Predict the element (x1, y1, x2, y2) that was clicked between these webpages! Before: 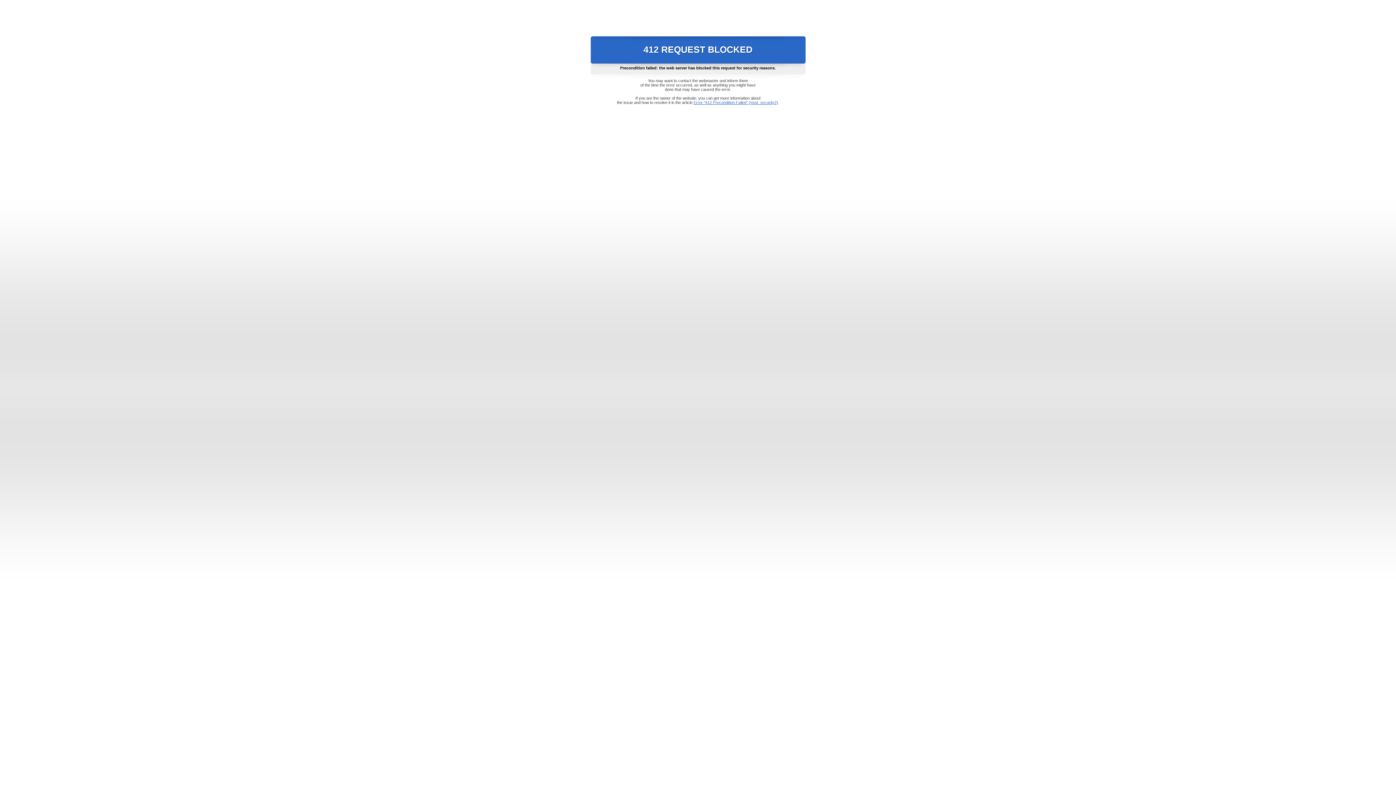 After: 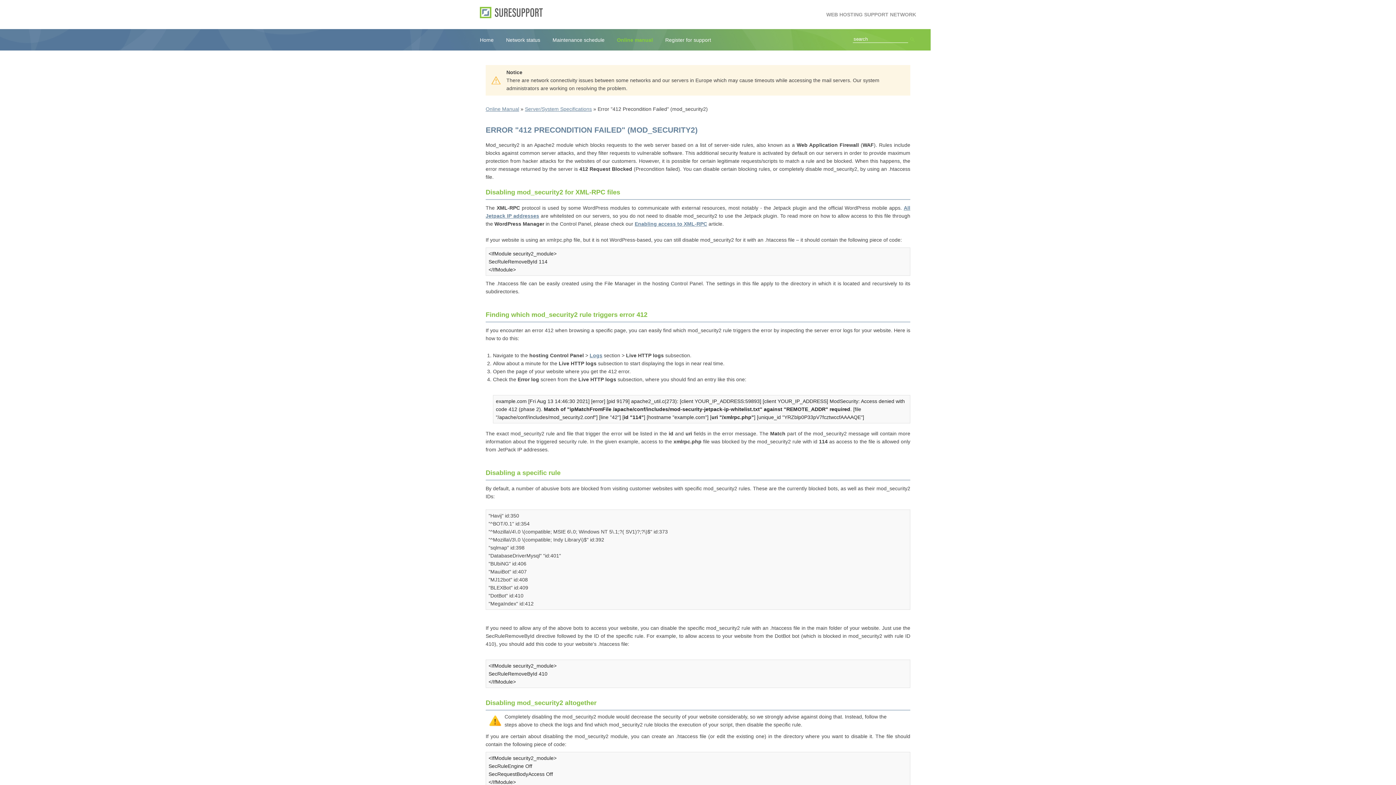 Action: label: Error "412 Precondition Failed" (mod_security2) bbox: (693, 100, 778, 104)